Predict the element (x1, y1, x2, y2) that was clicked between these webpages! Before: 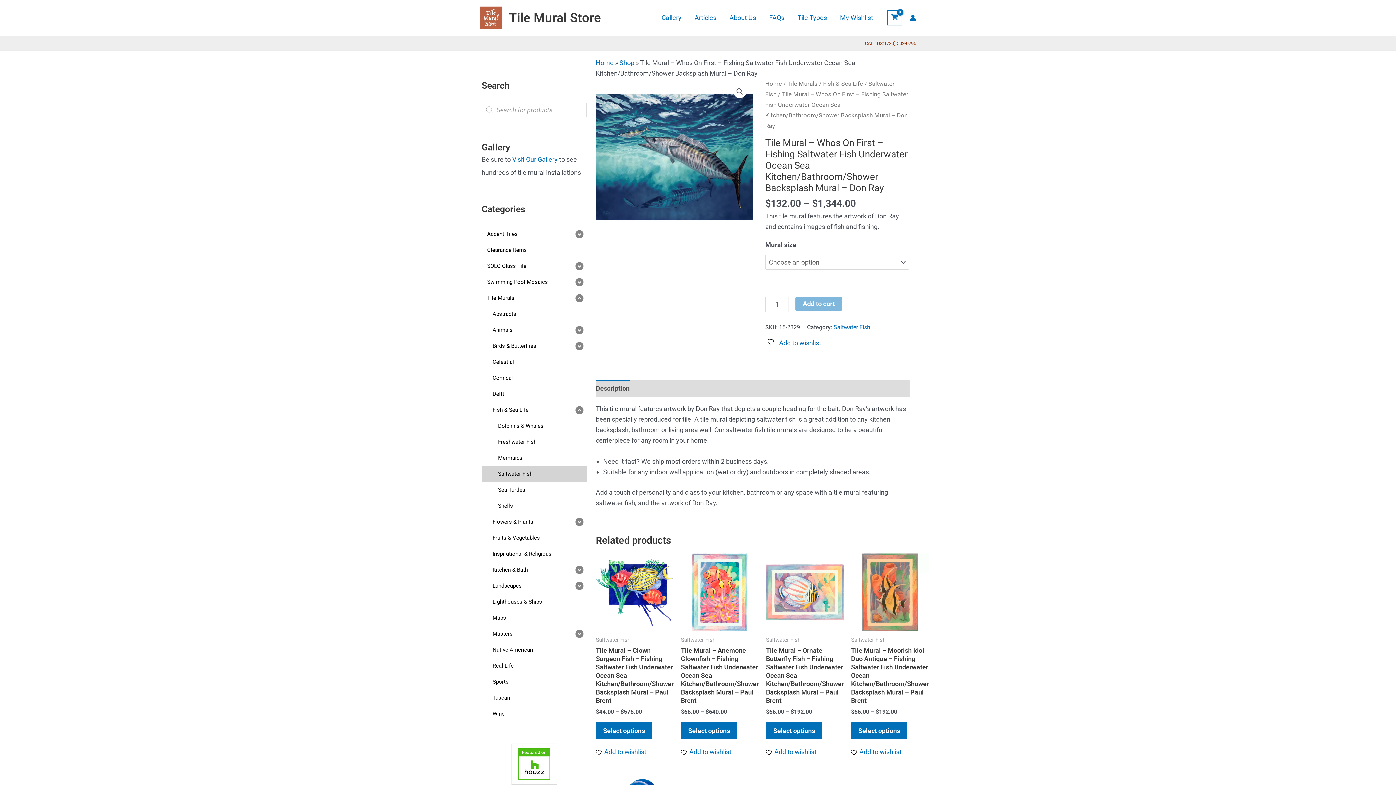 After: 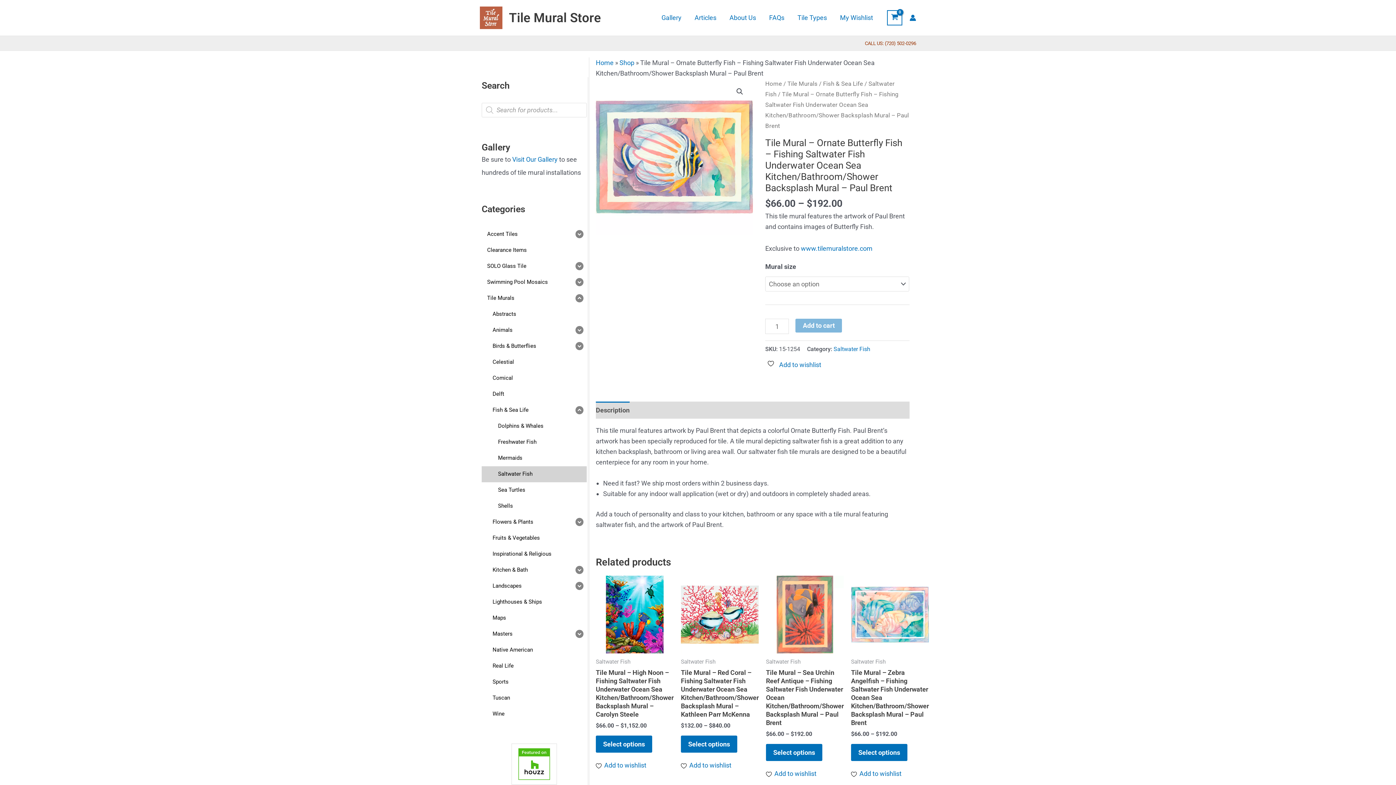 Action: bbox: (766, 553, 844, 631)